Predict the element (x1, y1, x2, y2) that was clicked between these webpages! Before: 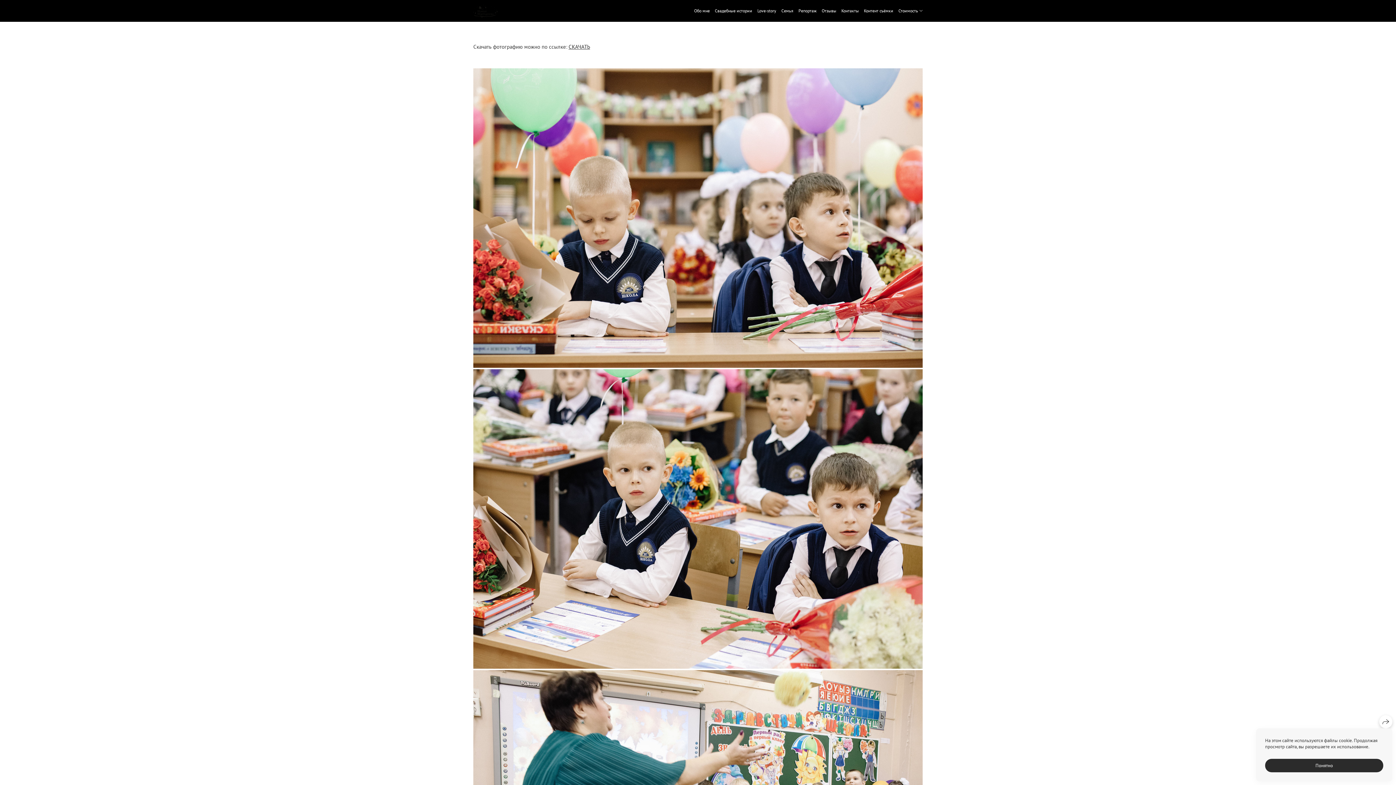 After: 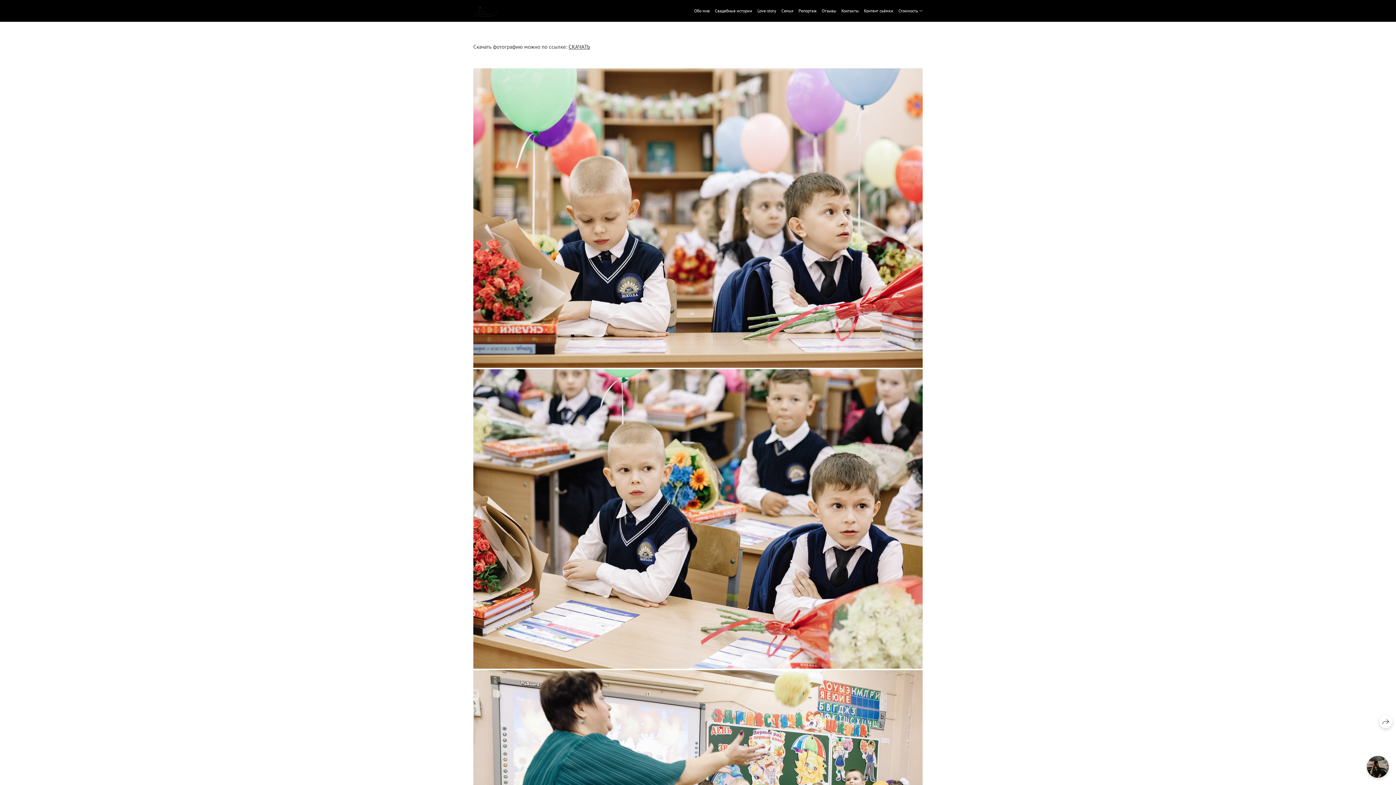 Action: bbox: (1265, 759, 1383, 772) label: Понятно